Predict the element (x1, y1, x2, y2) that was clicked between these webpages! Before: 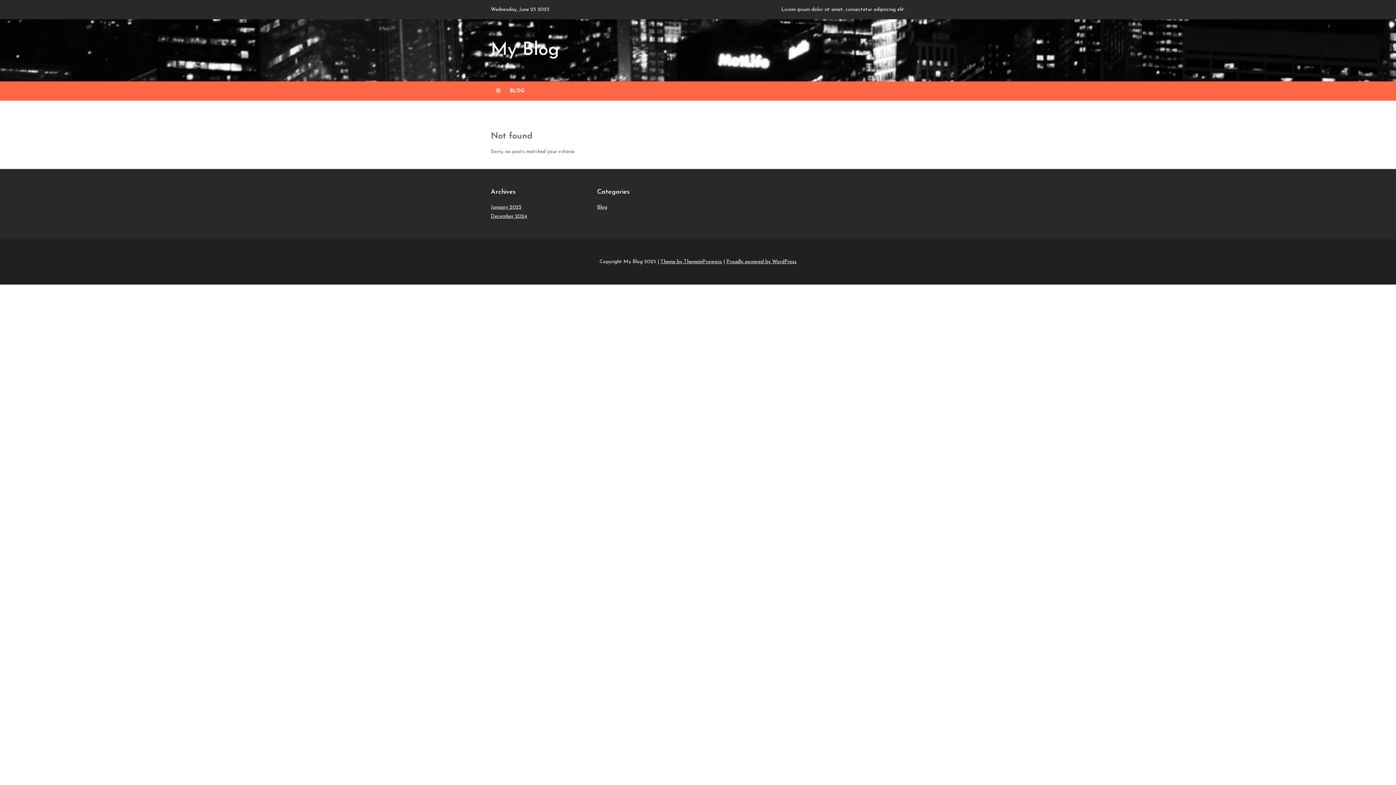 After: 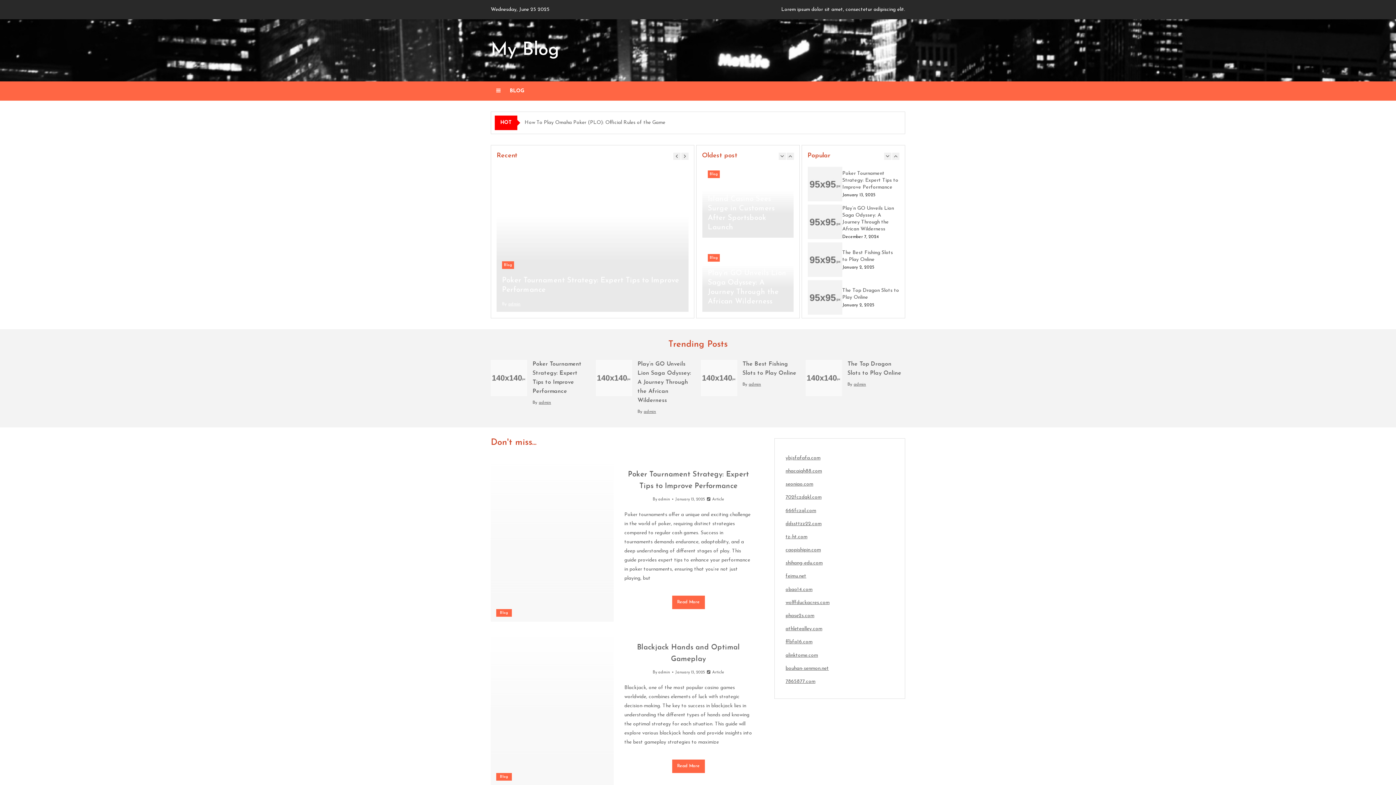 Action: bbox: (490, 41, 559, 59) label: My Blog